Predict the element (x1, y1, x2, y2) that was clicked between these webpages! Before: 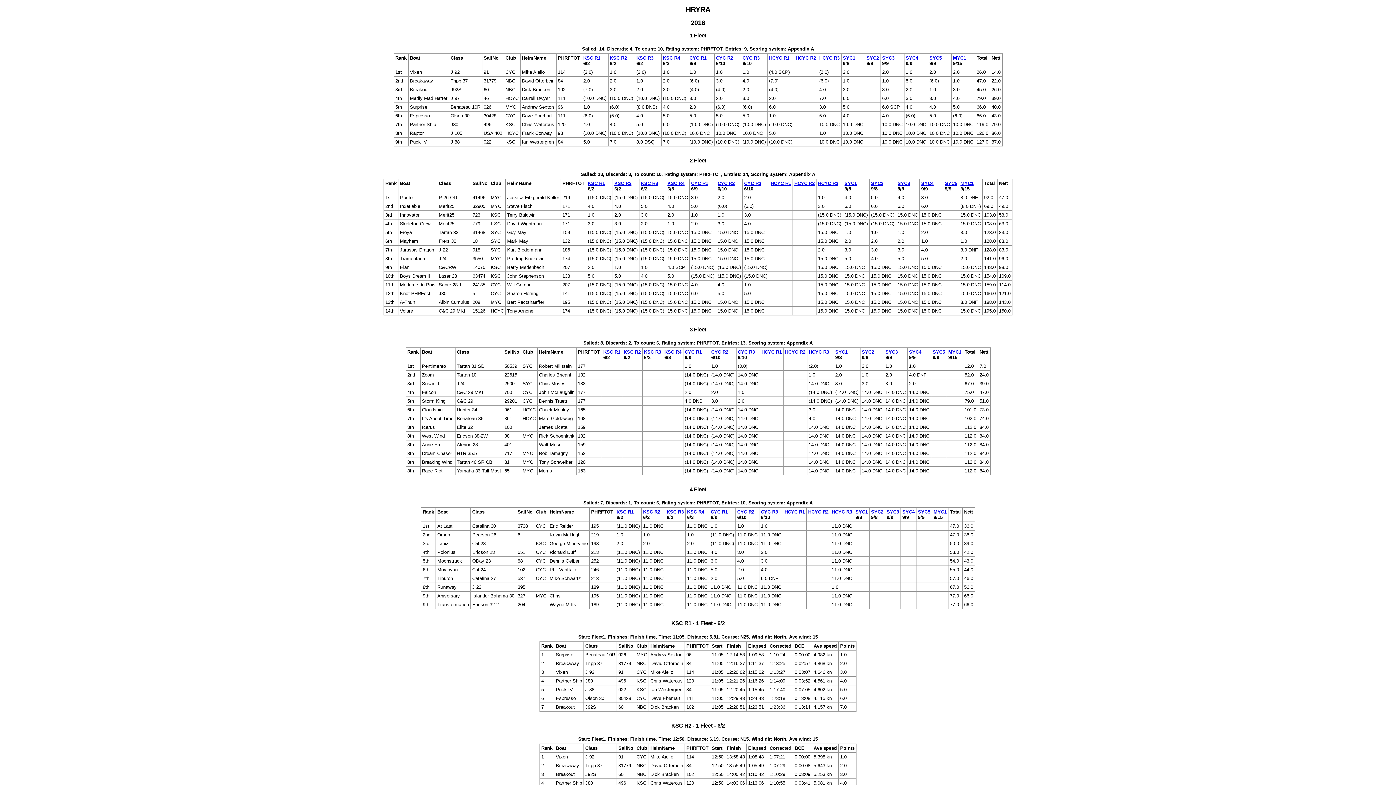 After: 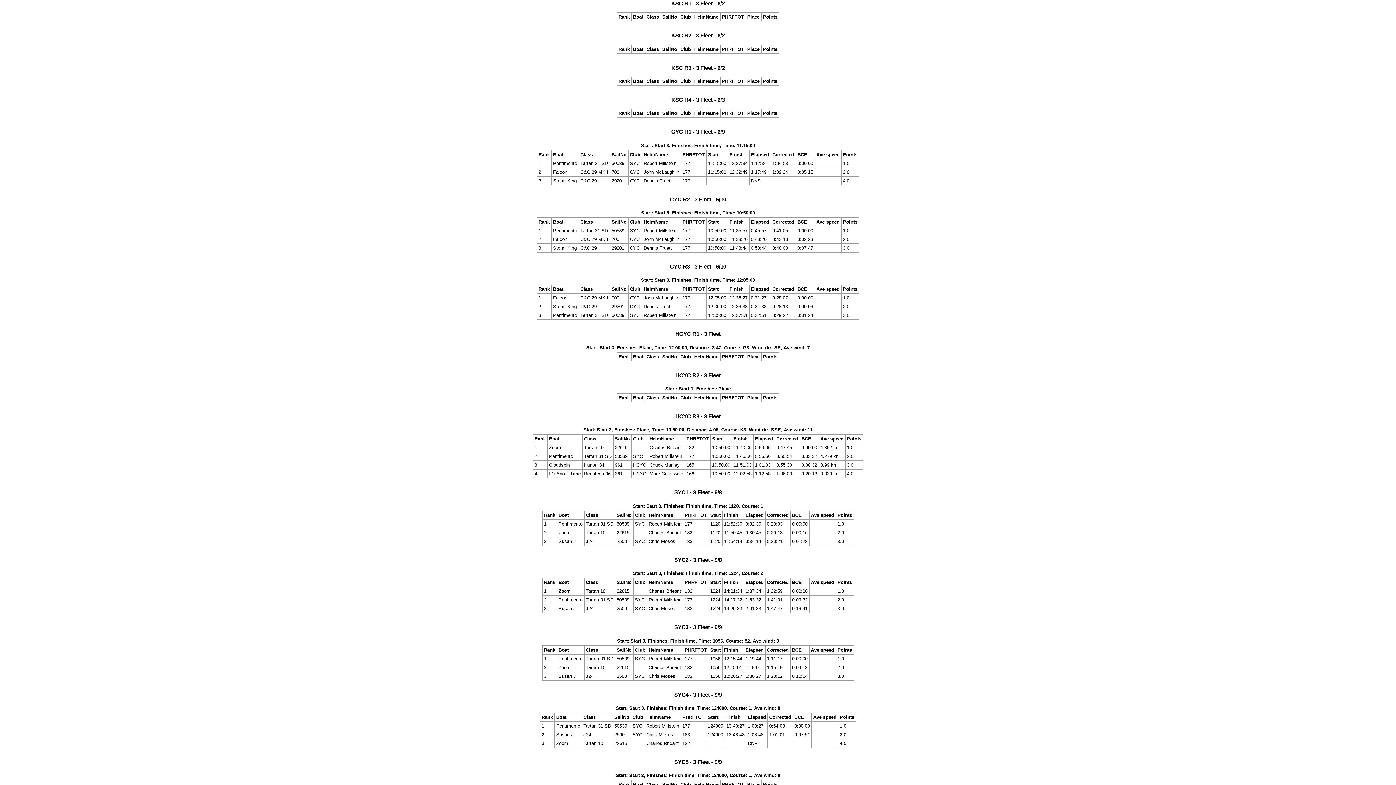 Action: bbox: (603, 349, 620, 354) label: KSC R1